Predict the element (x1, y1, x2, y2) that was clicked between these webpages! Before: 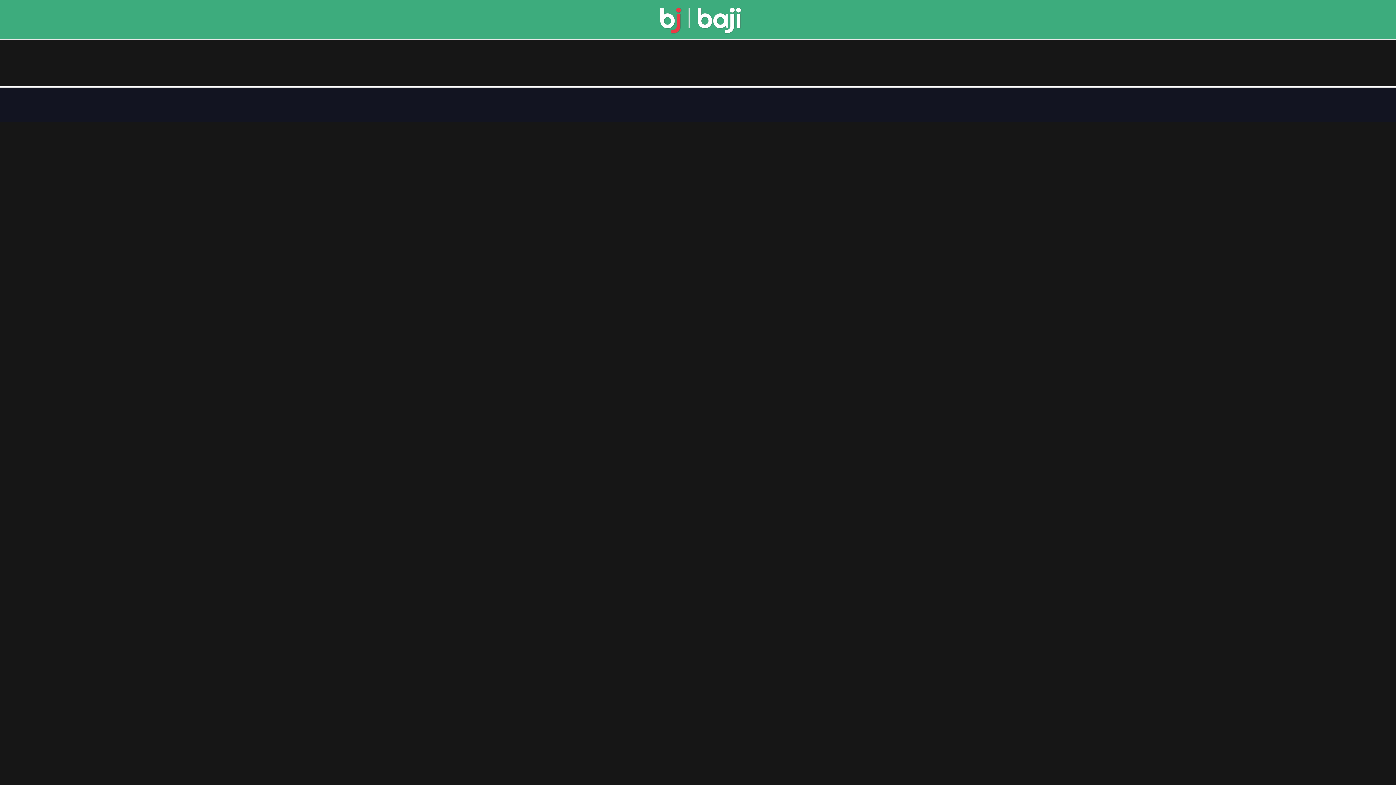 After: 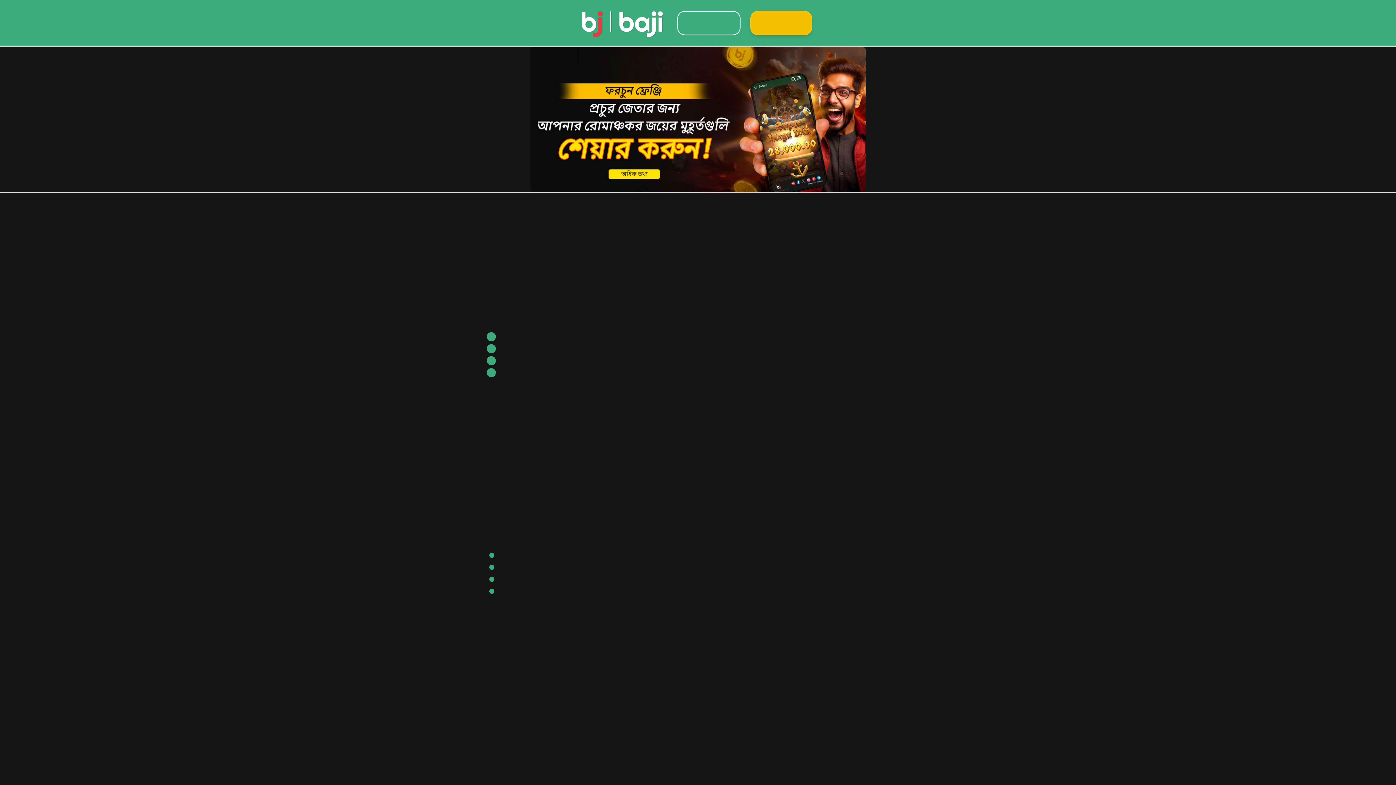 Action: bbox: (657, 26, 744, 35)